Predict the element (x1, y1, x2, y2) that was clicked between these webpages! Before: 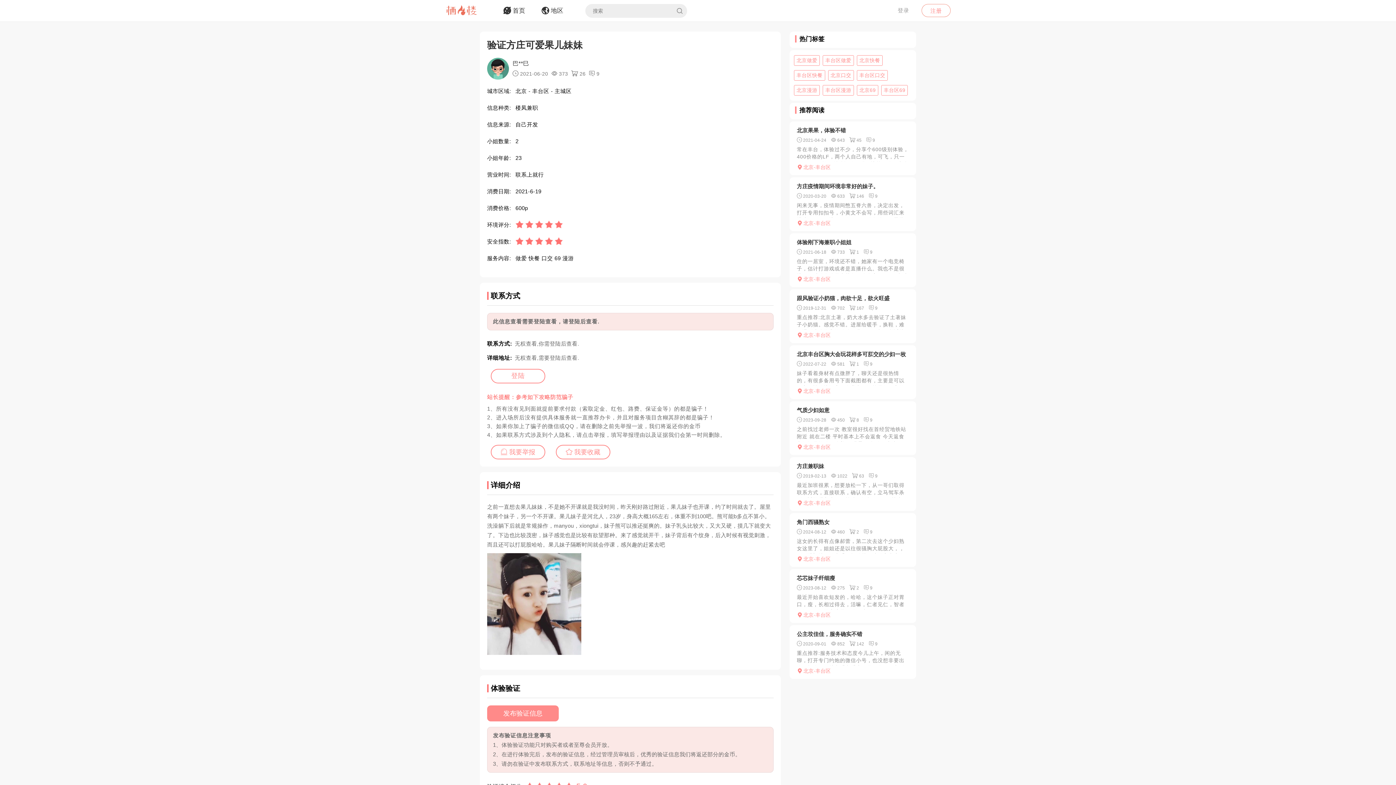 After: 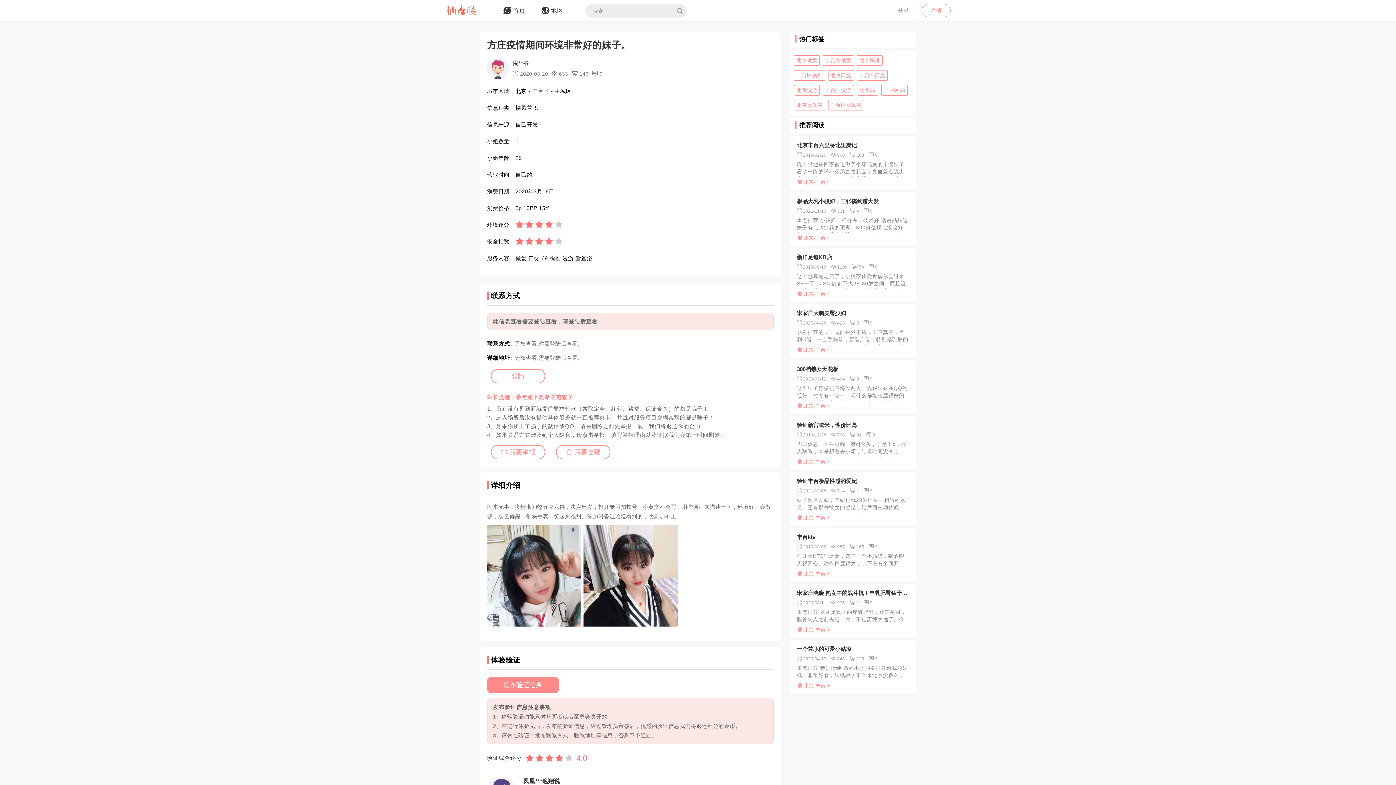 Action: bbox: (869, 193, 877, 198) label: 9